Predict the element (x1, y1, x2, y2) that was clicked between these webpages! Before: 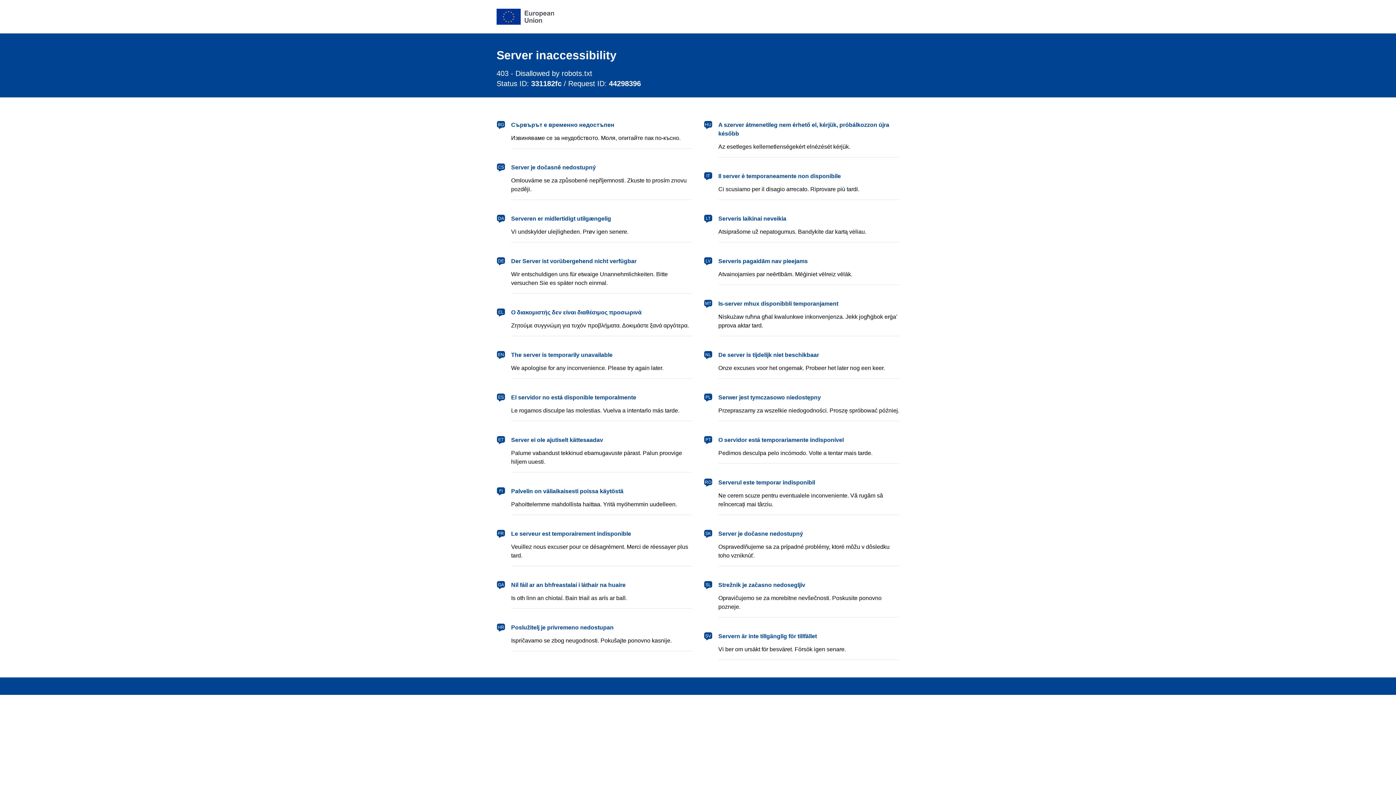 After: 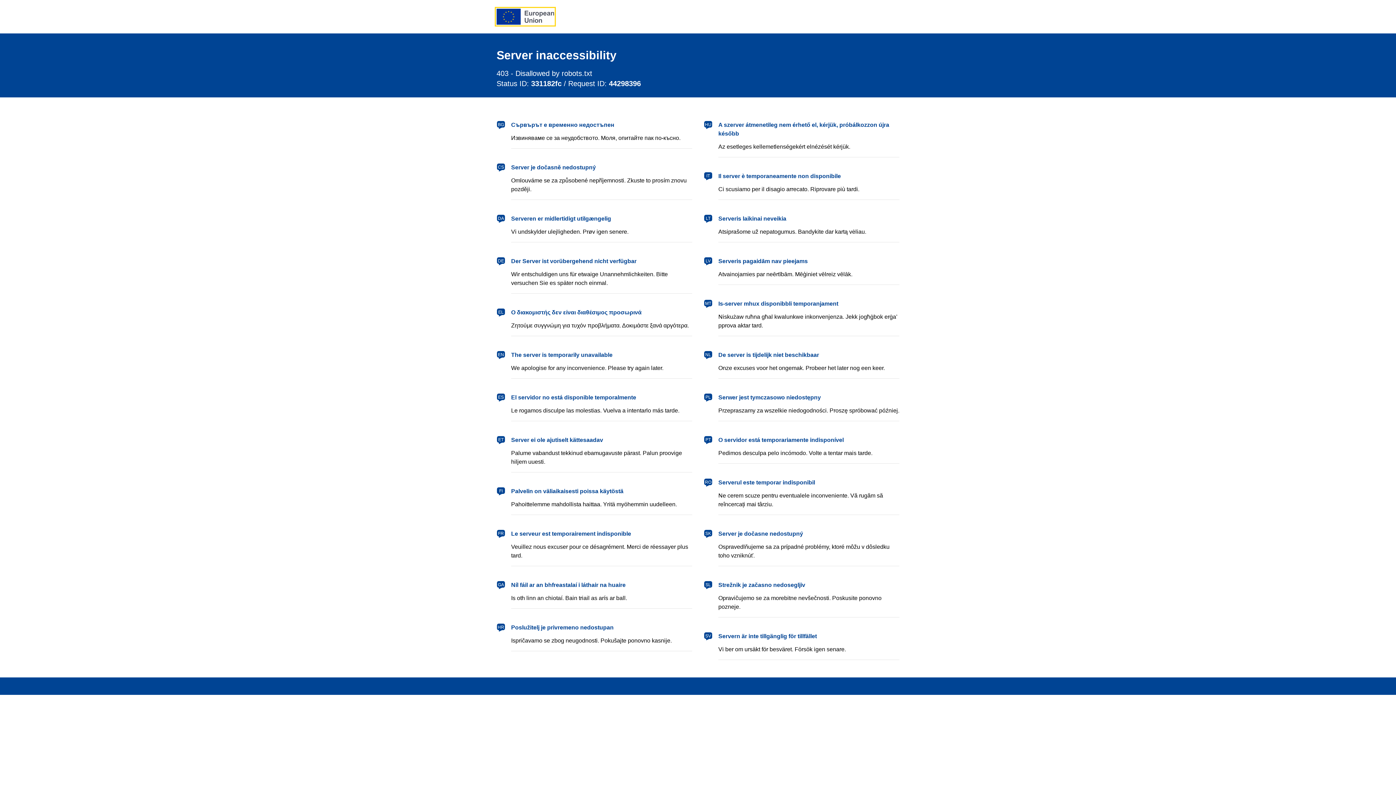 Action: bbox: (496, 8, 554, 24) label: European Union